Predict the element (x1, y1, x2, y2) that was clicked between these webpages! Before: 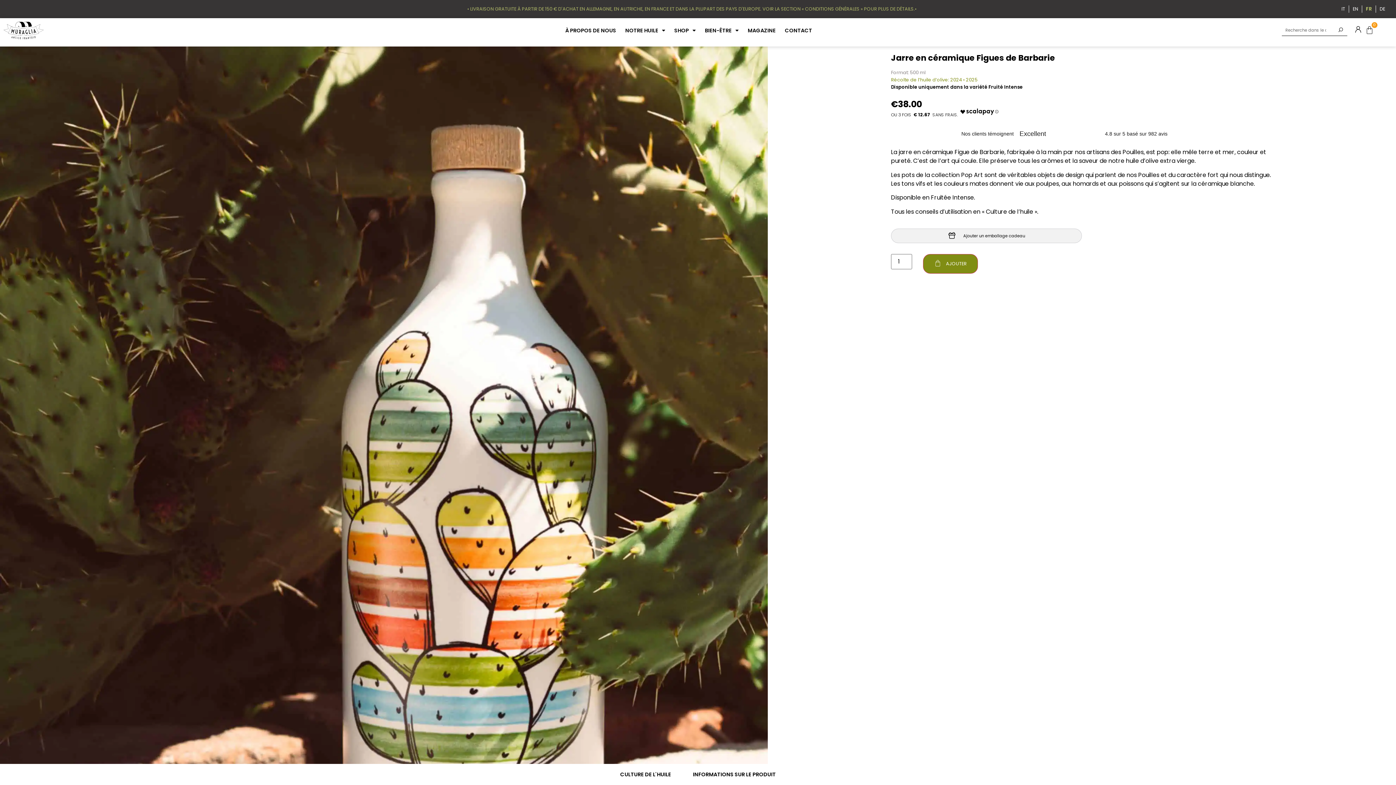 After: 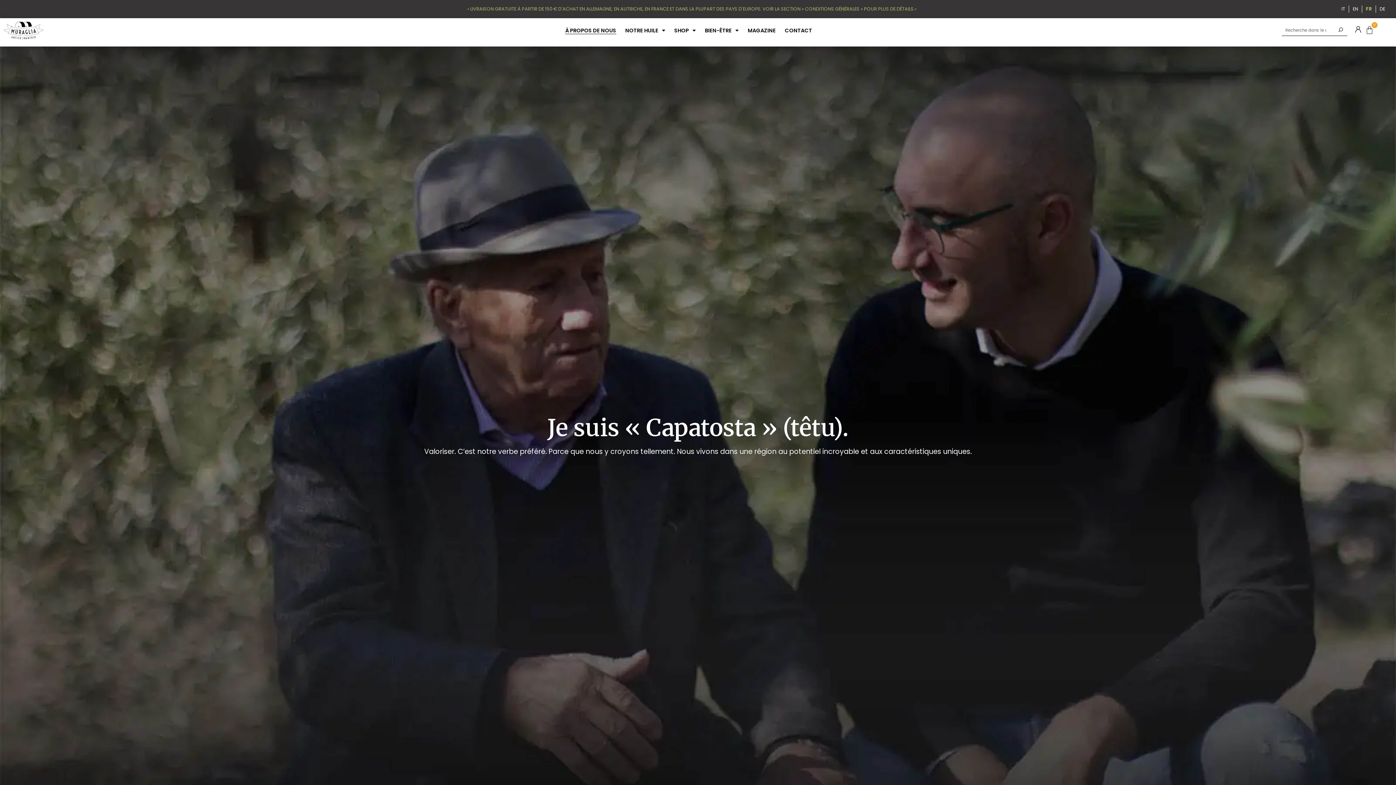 Action: bbox: (565, 26, 616, 34) label: À PROPOS DE NOUS